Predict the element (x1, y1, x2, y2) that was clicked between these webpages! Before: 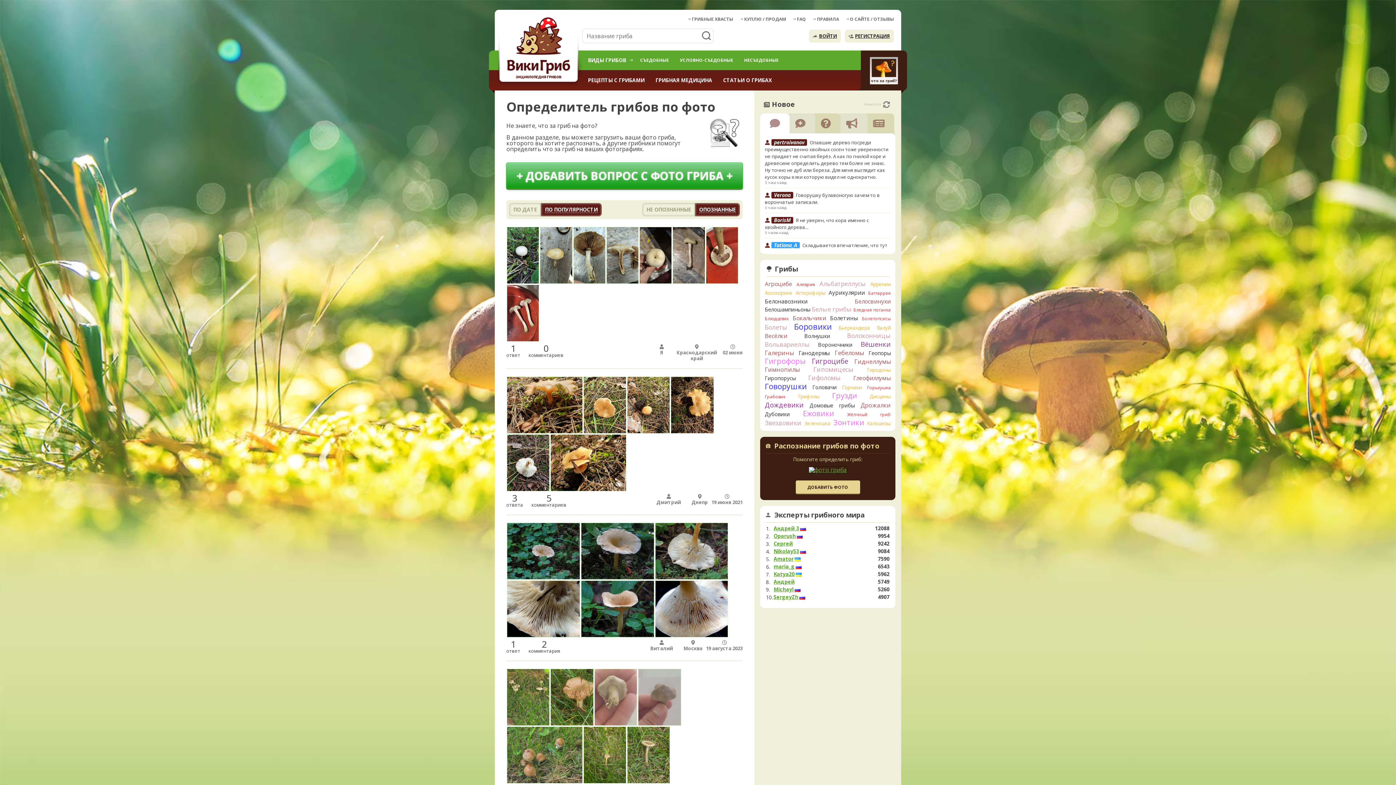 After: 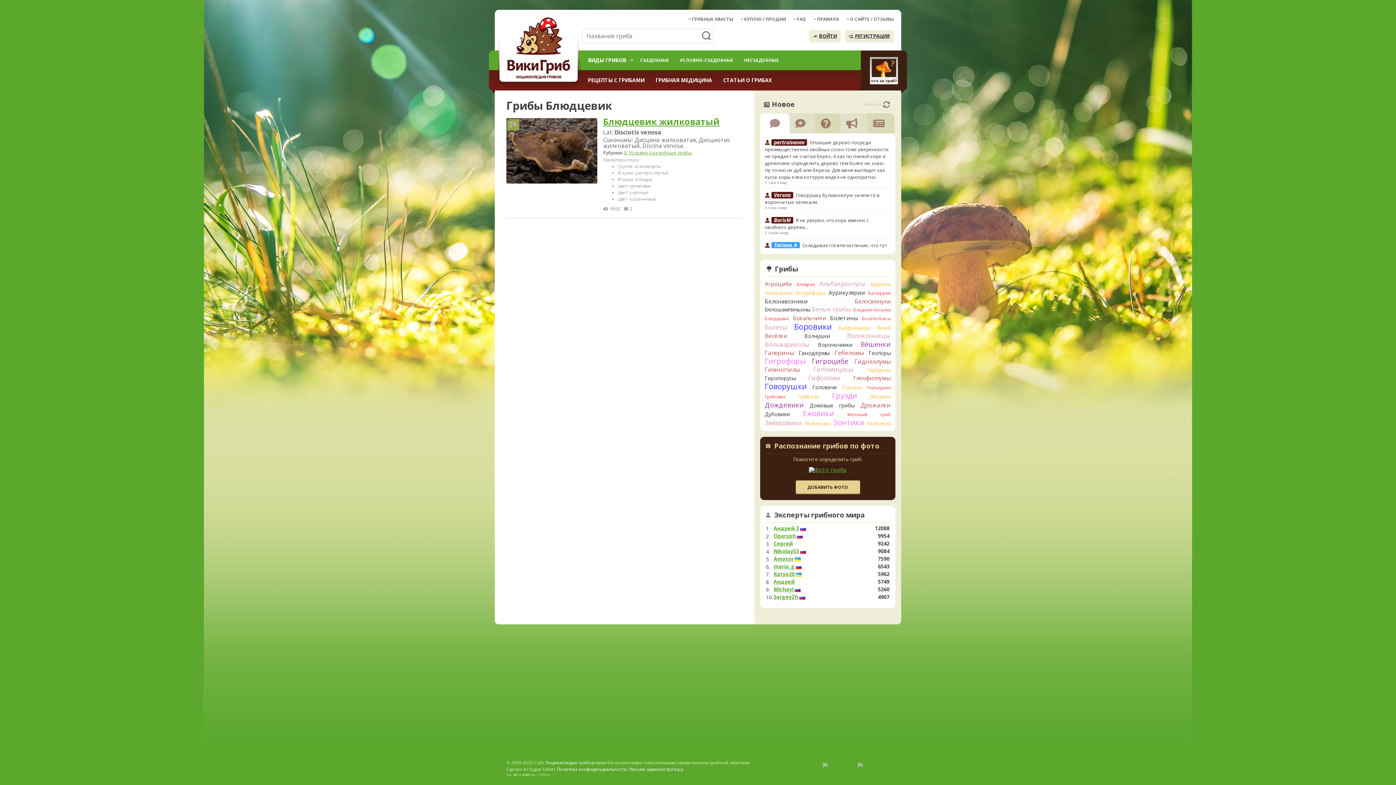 Action: bbox: (765, 315, 789, 321) label: Блюдцевик (1 гриб)